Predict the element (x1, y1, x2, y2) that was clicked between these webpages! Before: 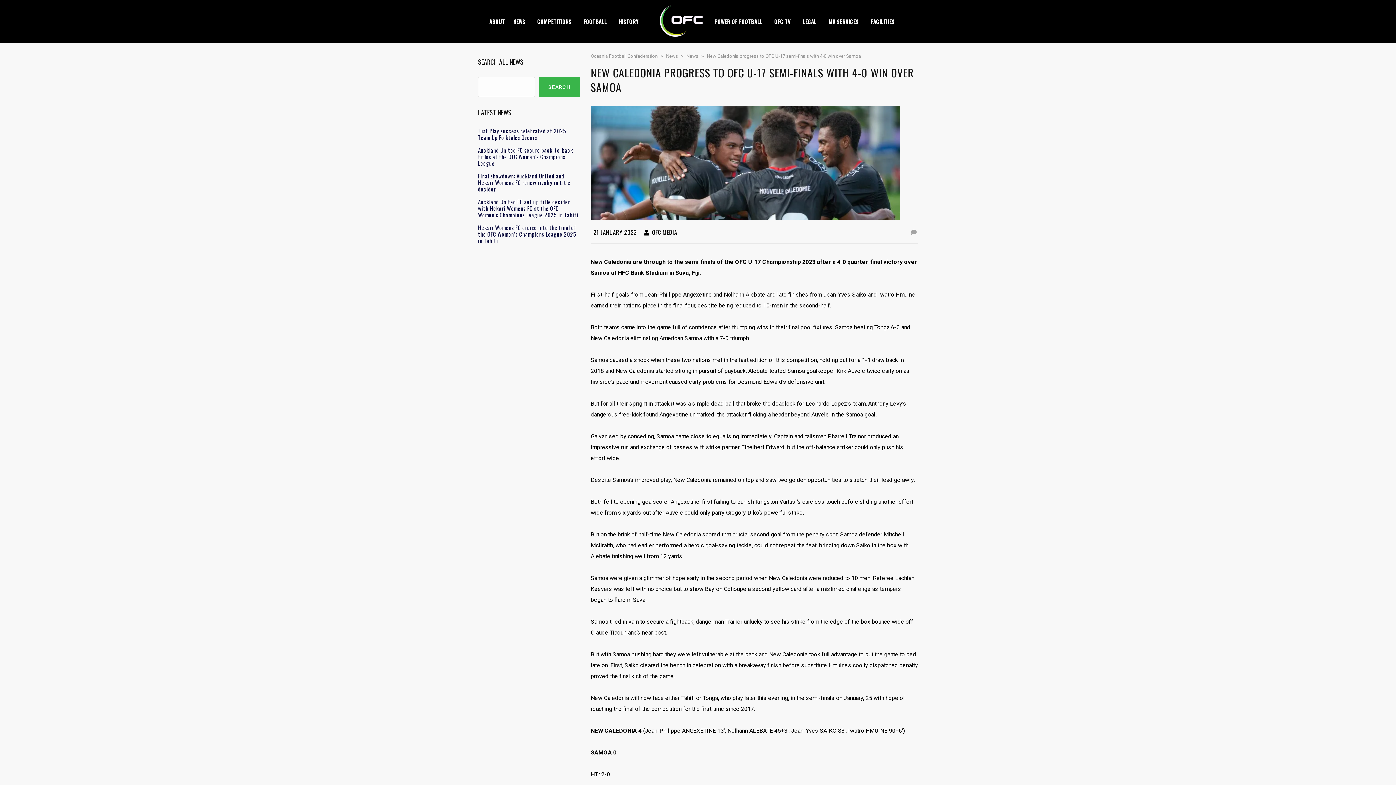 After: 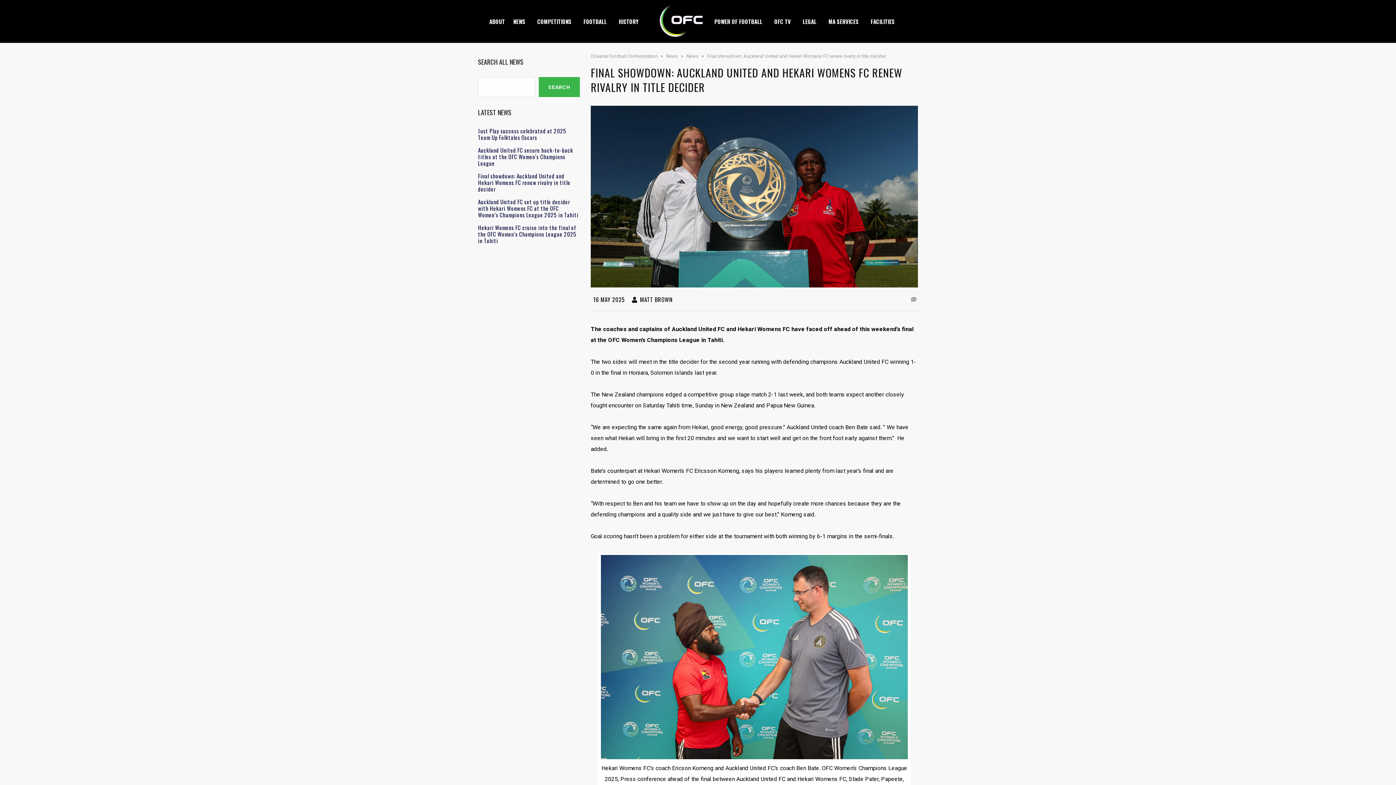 Action: label: Final showdown: Auckland United and Hekari Womens FC renew rivalry in title decider bbox: (478, 172, 580, 192)